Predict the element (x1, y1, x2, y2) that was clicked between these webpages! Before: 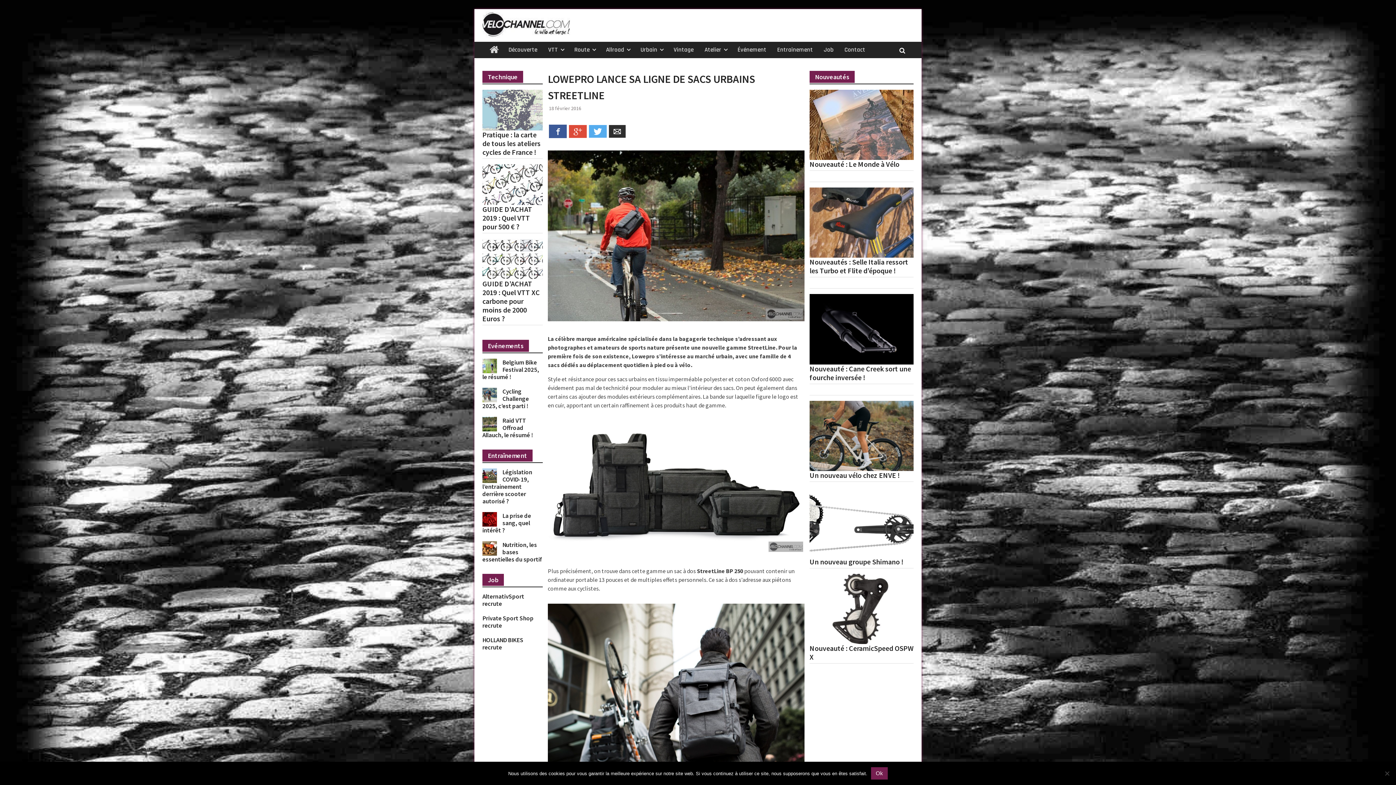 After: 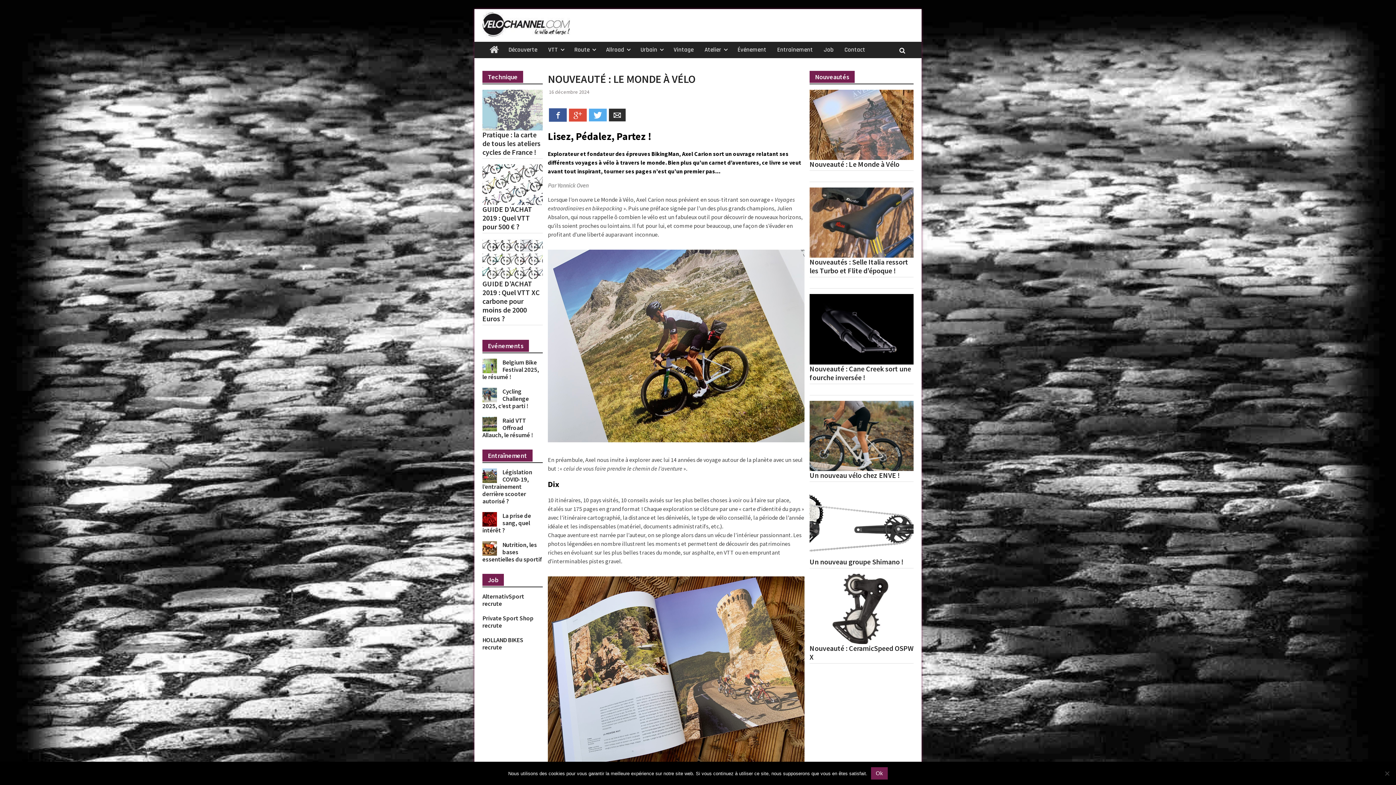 Action: bbox: (809, 120, 913, 127)